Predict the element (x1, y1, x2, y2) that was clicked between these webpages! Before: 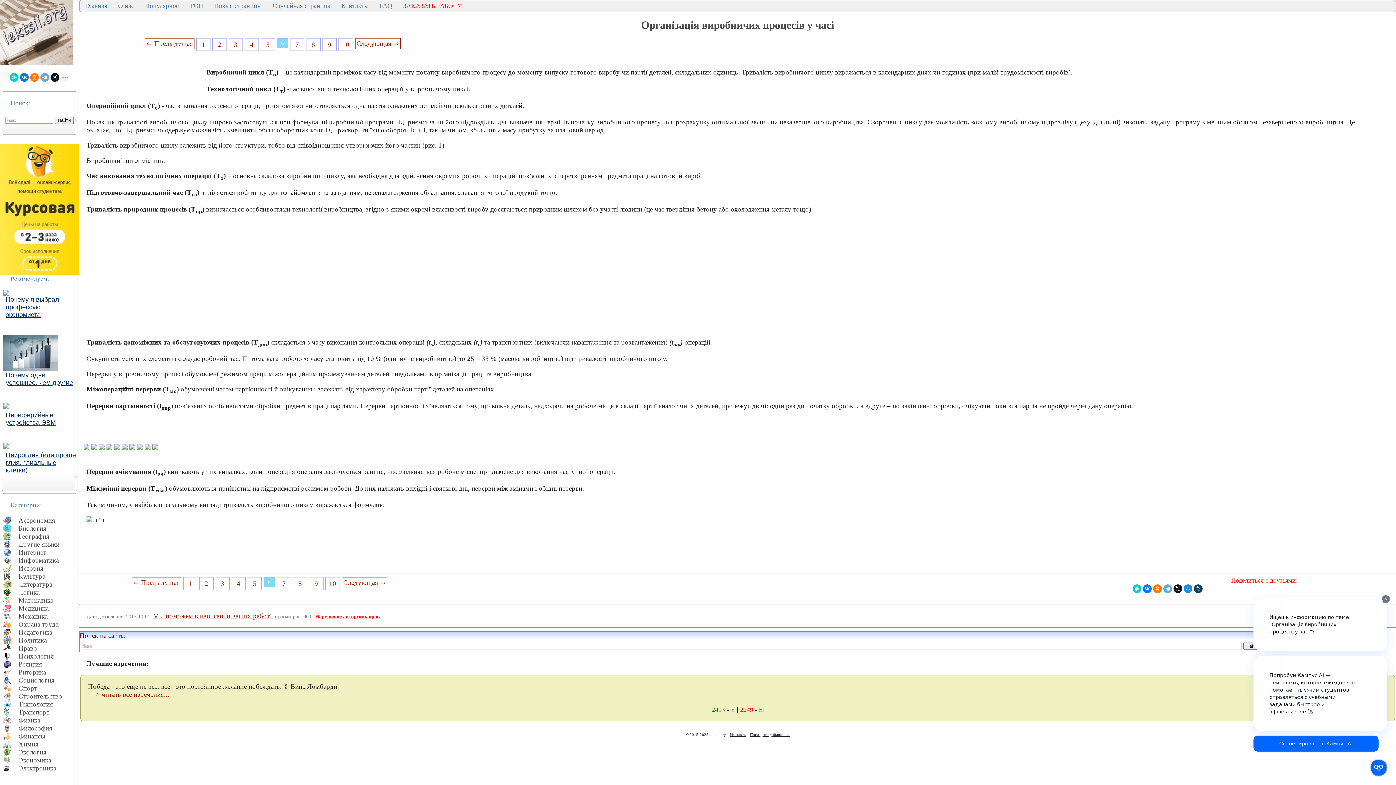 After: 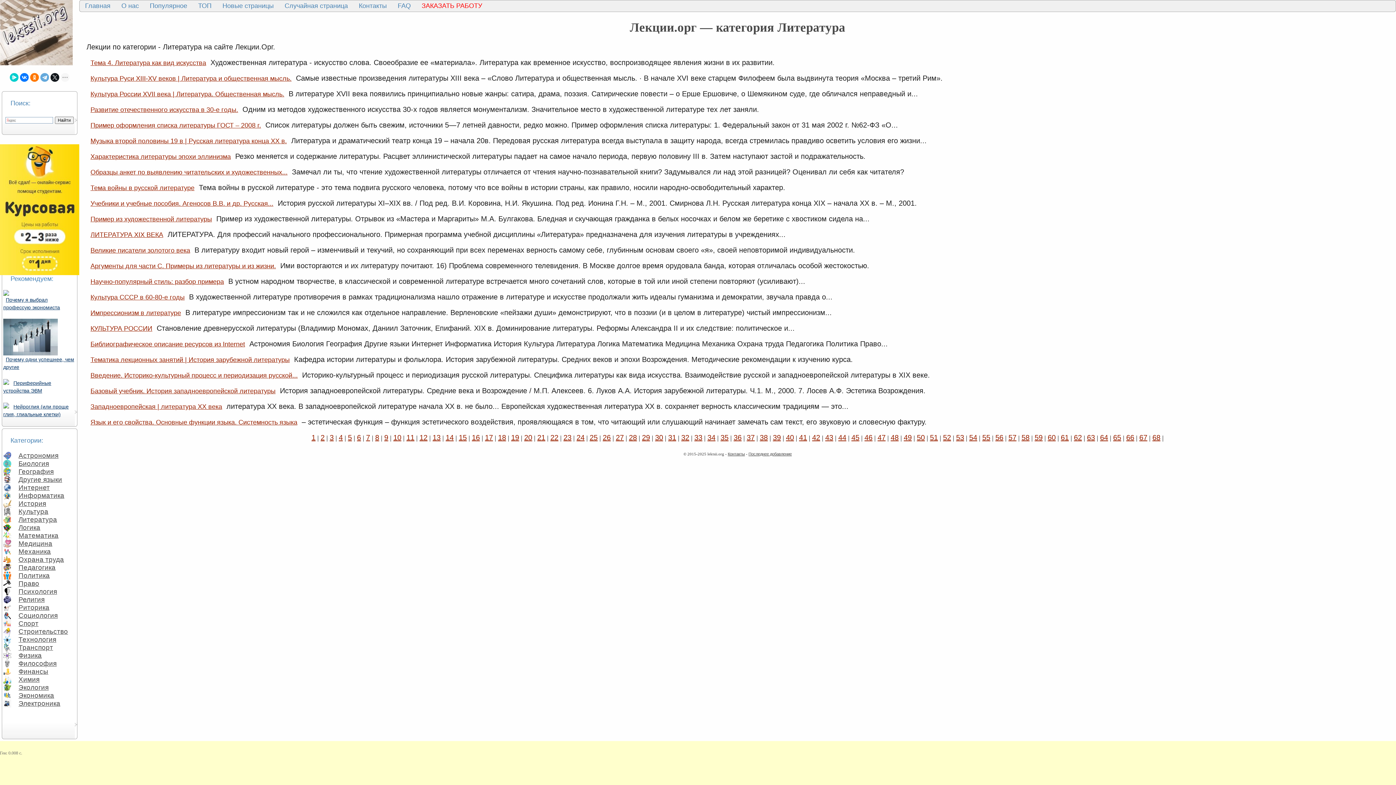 Action: label: Литература bbox: (14, 579, 53, 589)